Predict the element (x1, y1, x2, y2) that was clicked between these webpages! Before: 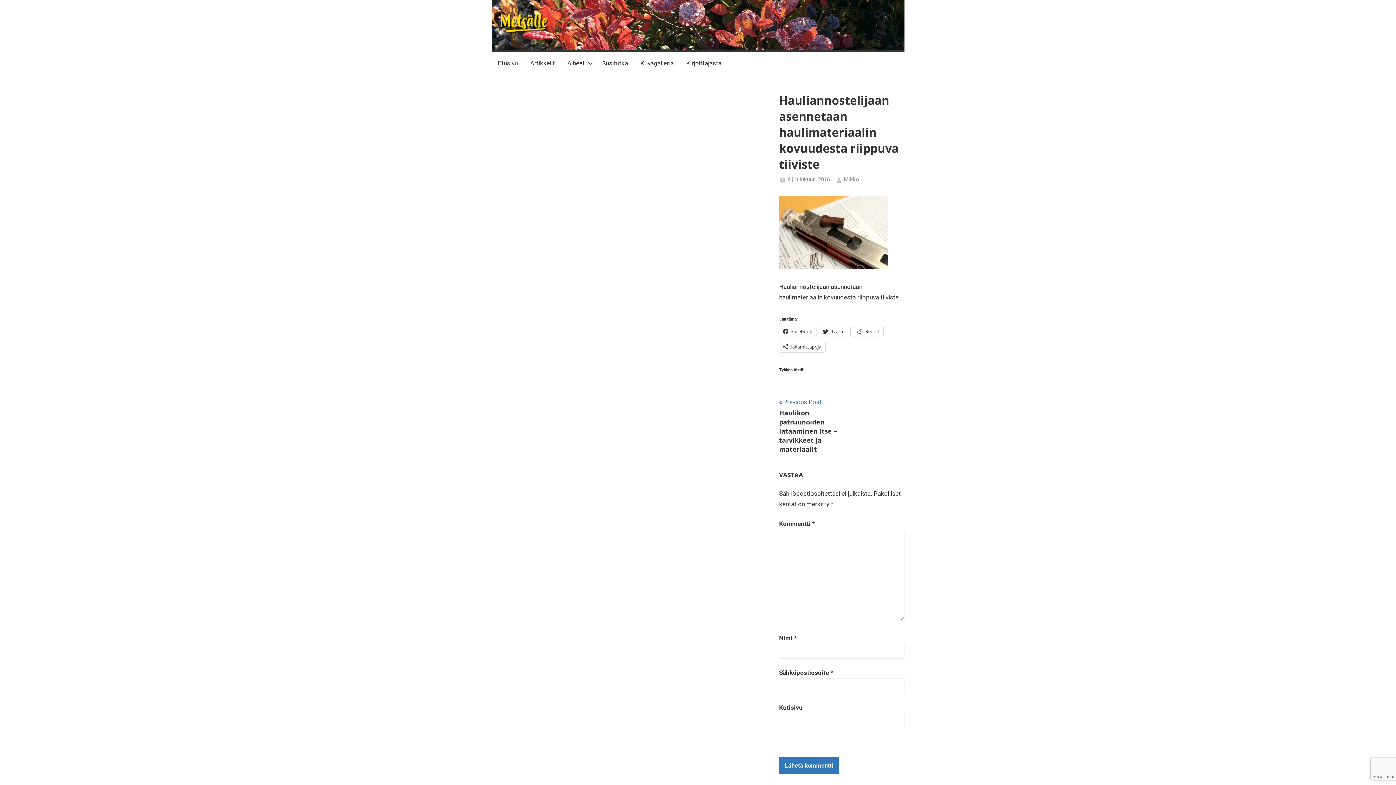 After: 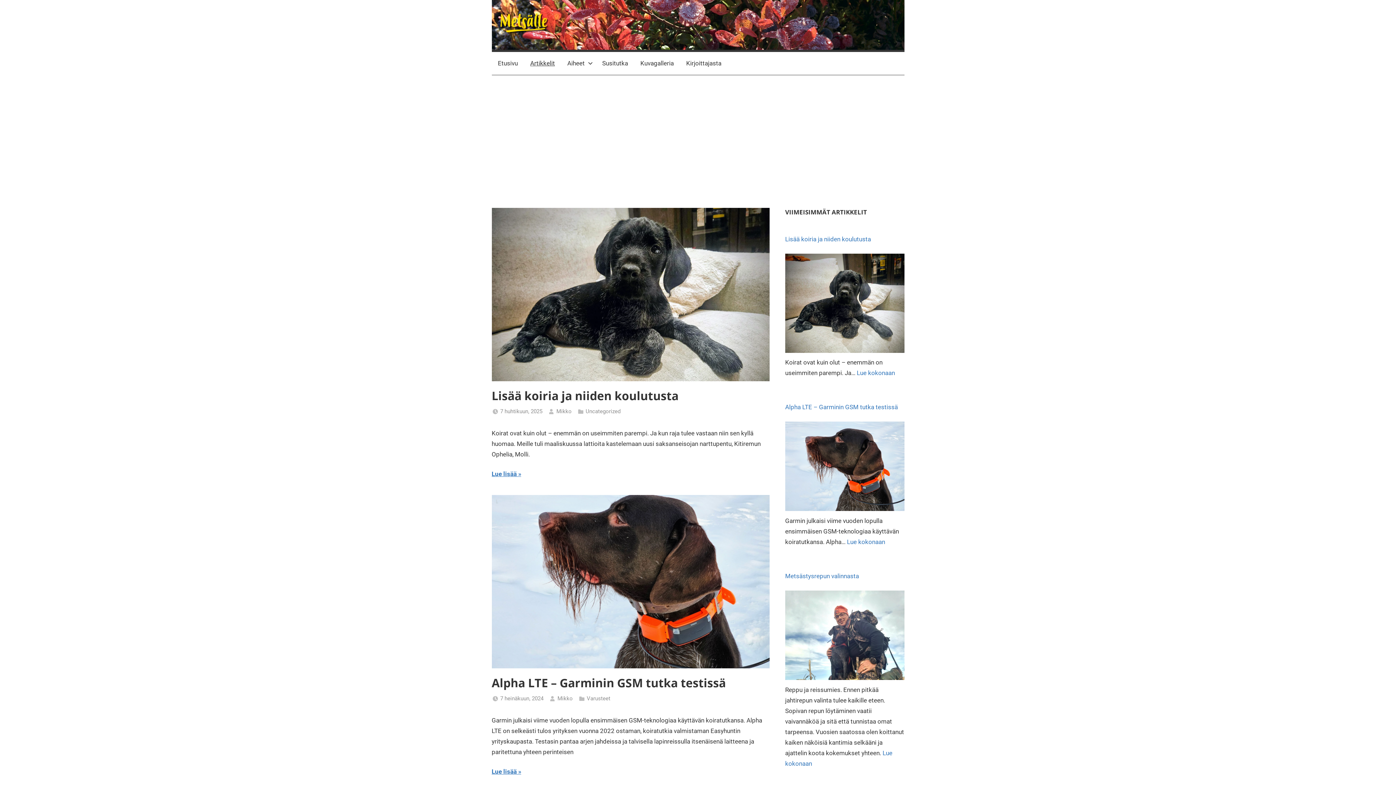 Action: bbox: (524, 51, 561, 74) label: Artikkelit